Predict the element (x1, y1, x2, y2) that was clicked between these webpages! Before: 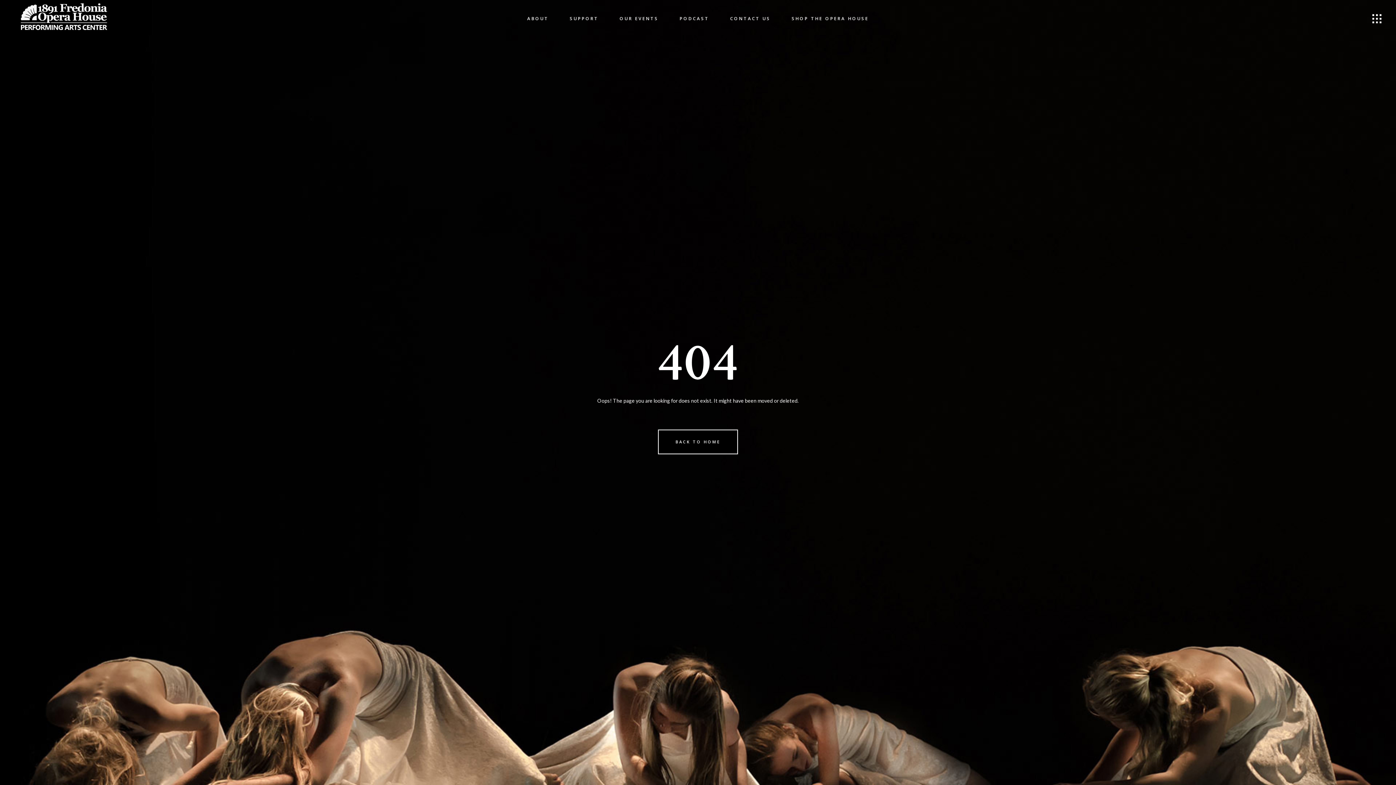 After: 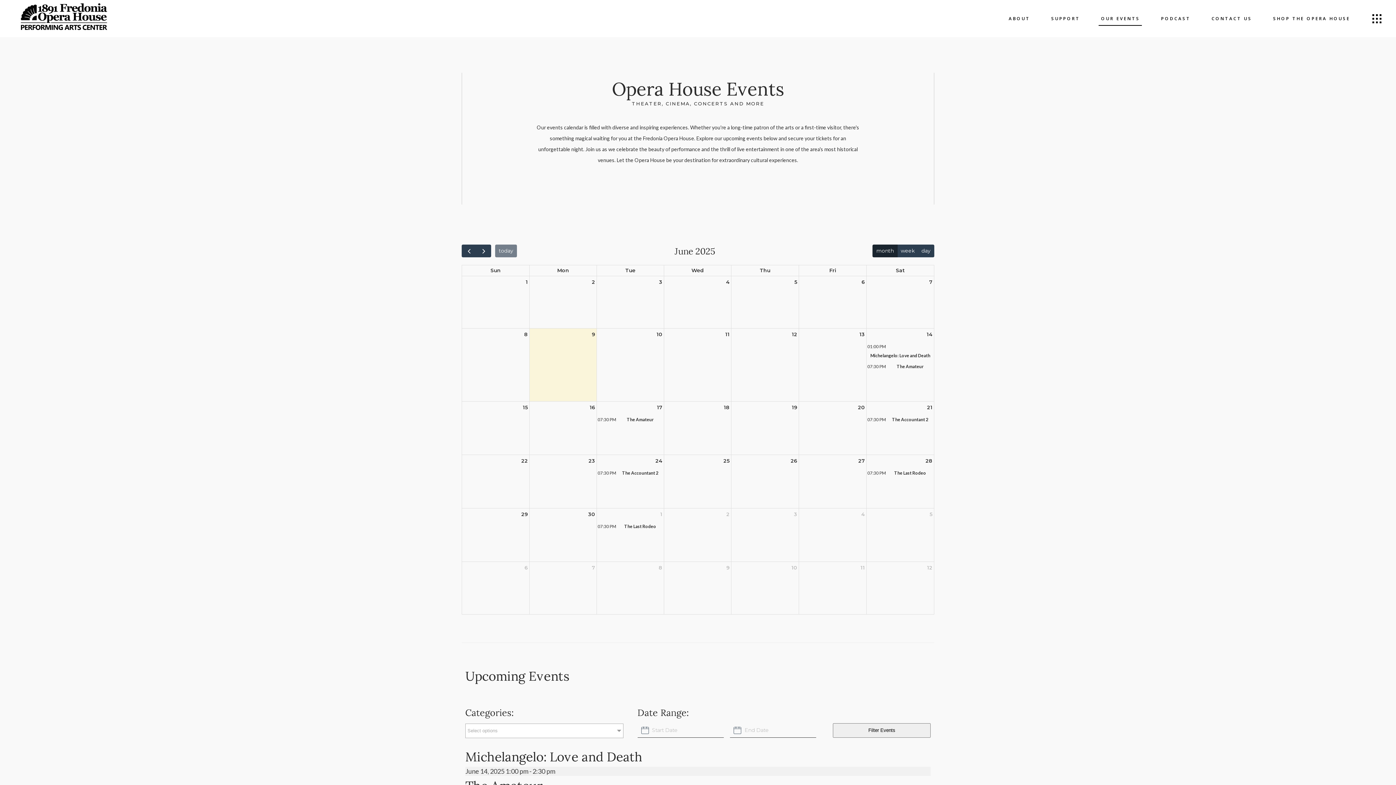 Action: bbox: (609, 0, 669, 37) label: OUR EVENTS